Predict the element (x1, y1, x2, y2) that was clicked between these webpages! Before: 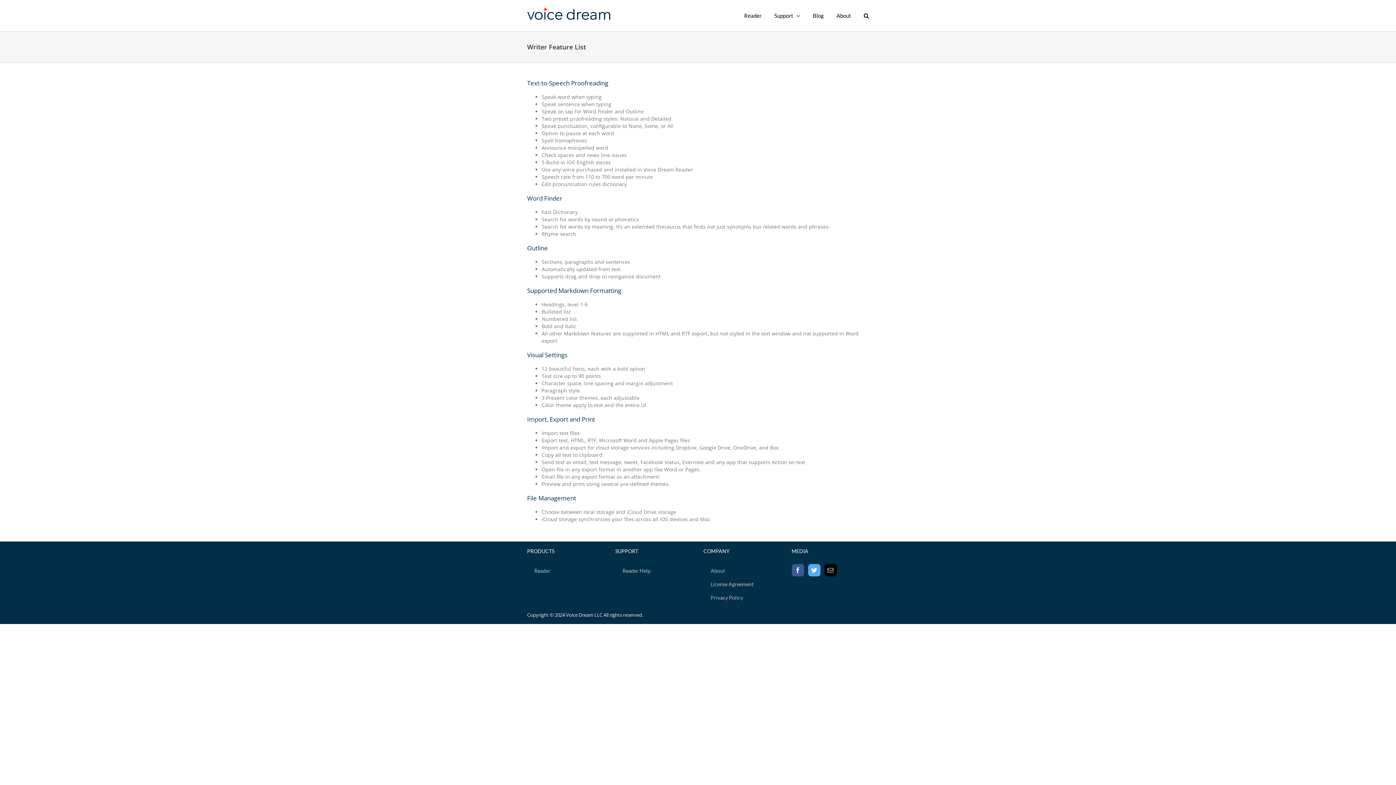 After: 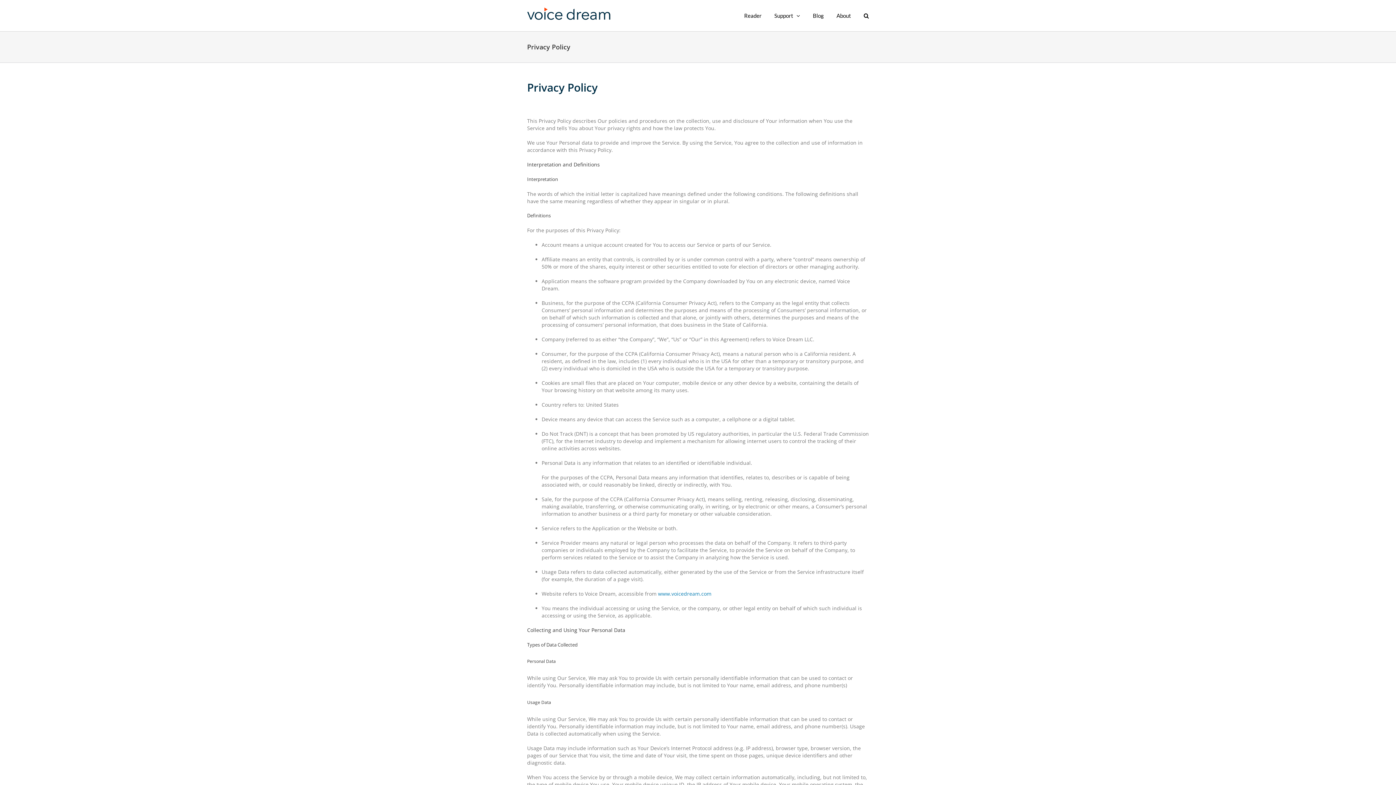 Action: bbox: (703, 591, 780, 605) label: Privacy Policy